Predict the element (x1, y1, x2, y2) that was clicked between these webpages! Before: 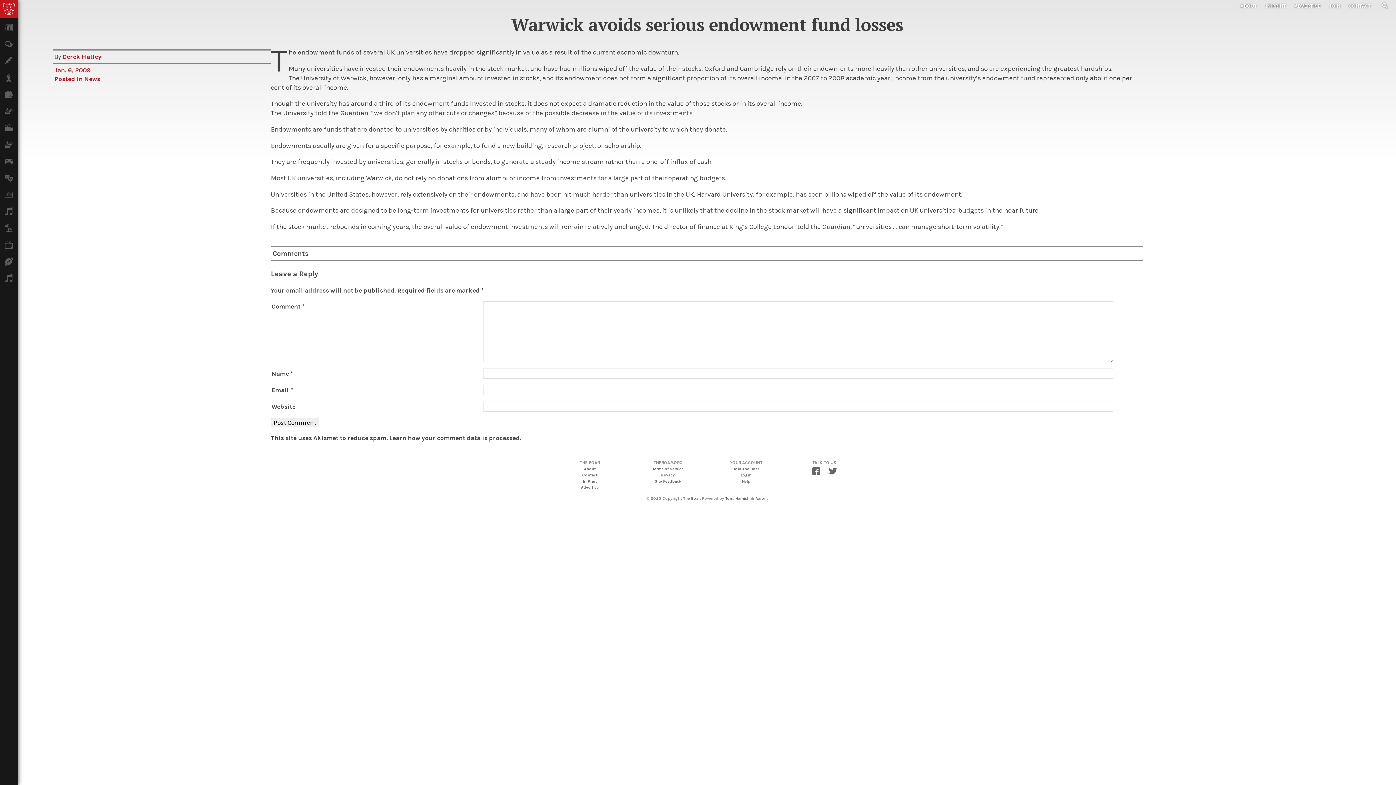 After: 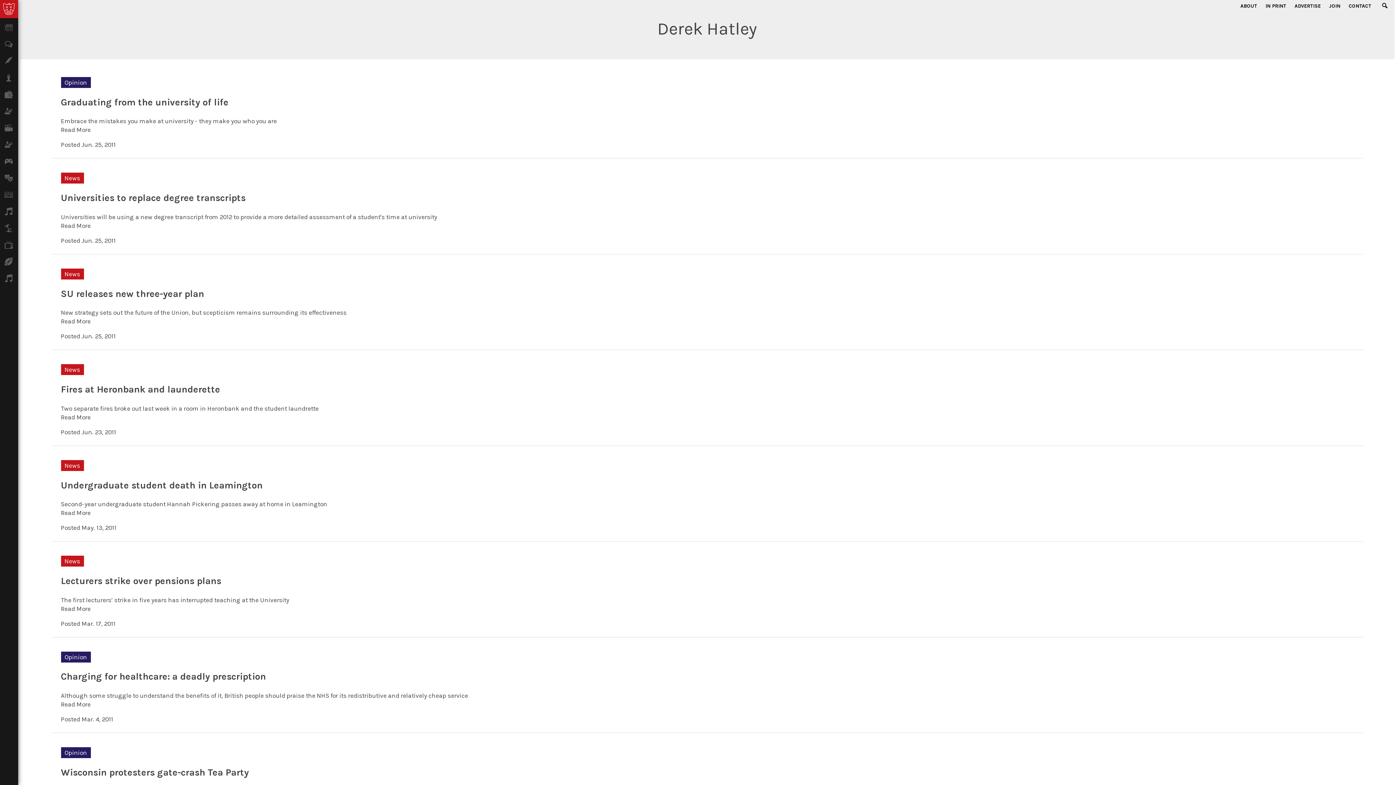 Action: bbox: (52, 64, 270, 74) label: Jan. 6, 2009